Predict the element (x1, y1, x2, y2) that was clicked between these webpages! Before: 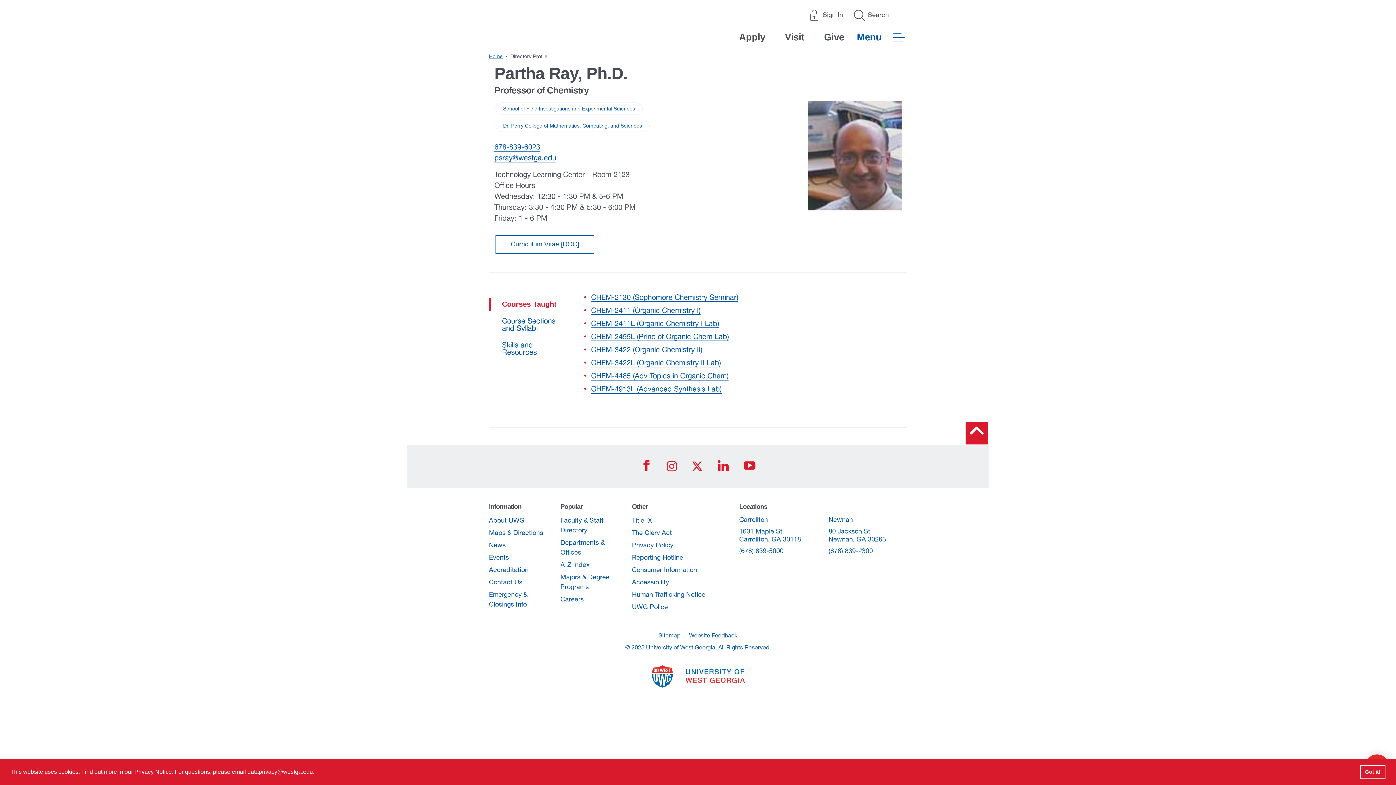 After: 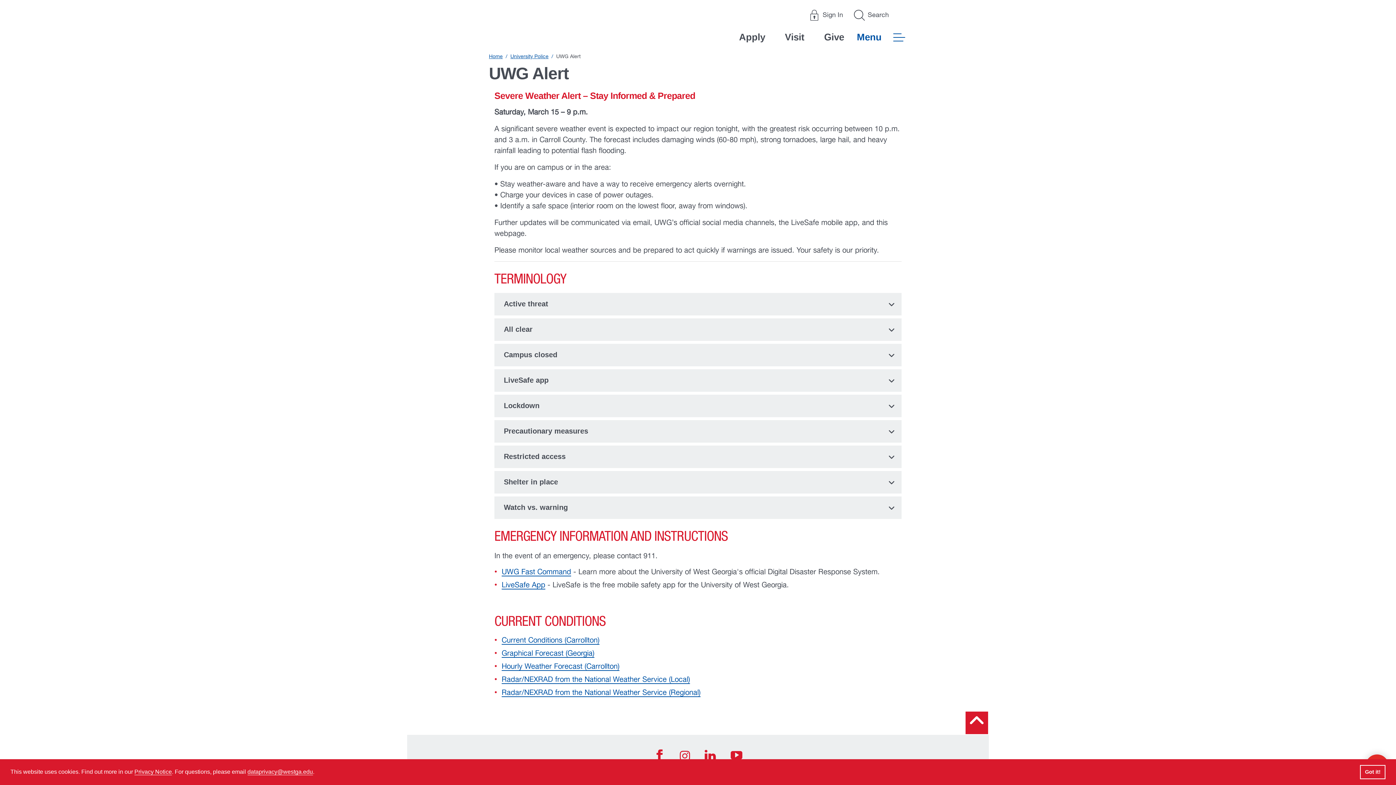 Action: label: Emergency & Closings Info bbox: (489, 589, 549, 609)